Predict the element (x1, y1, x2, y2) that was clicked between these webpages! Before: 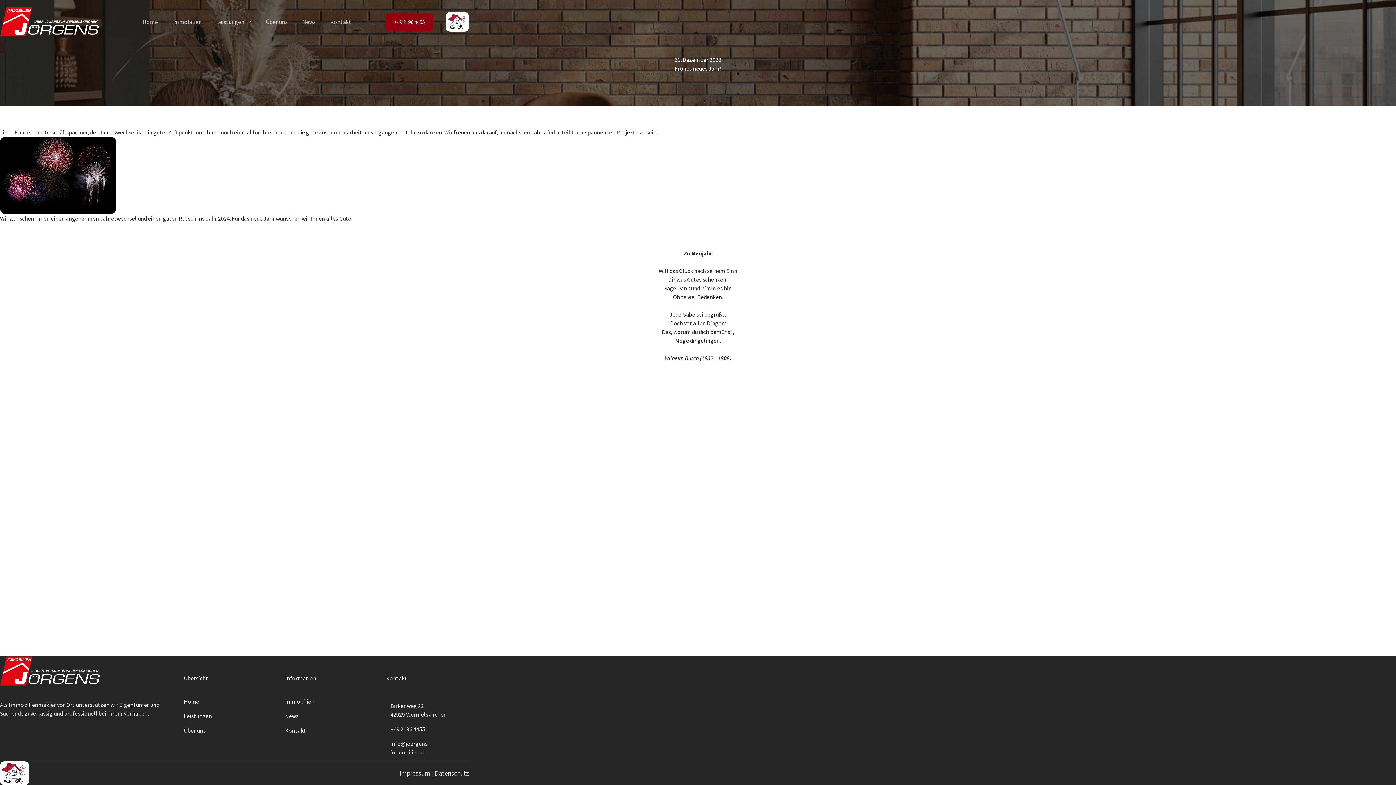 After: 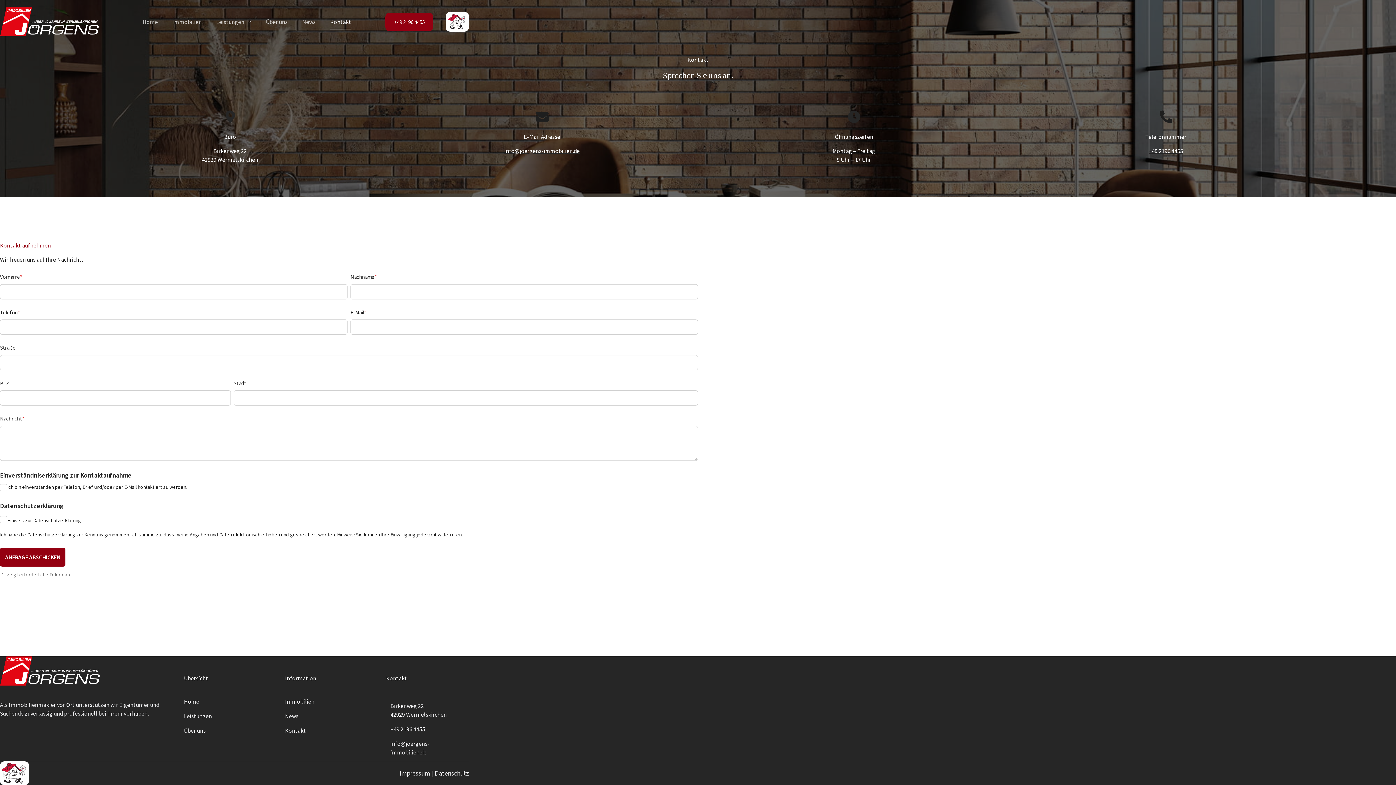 Action: bbox: (323, 14, 358, 29) label: Kontakt